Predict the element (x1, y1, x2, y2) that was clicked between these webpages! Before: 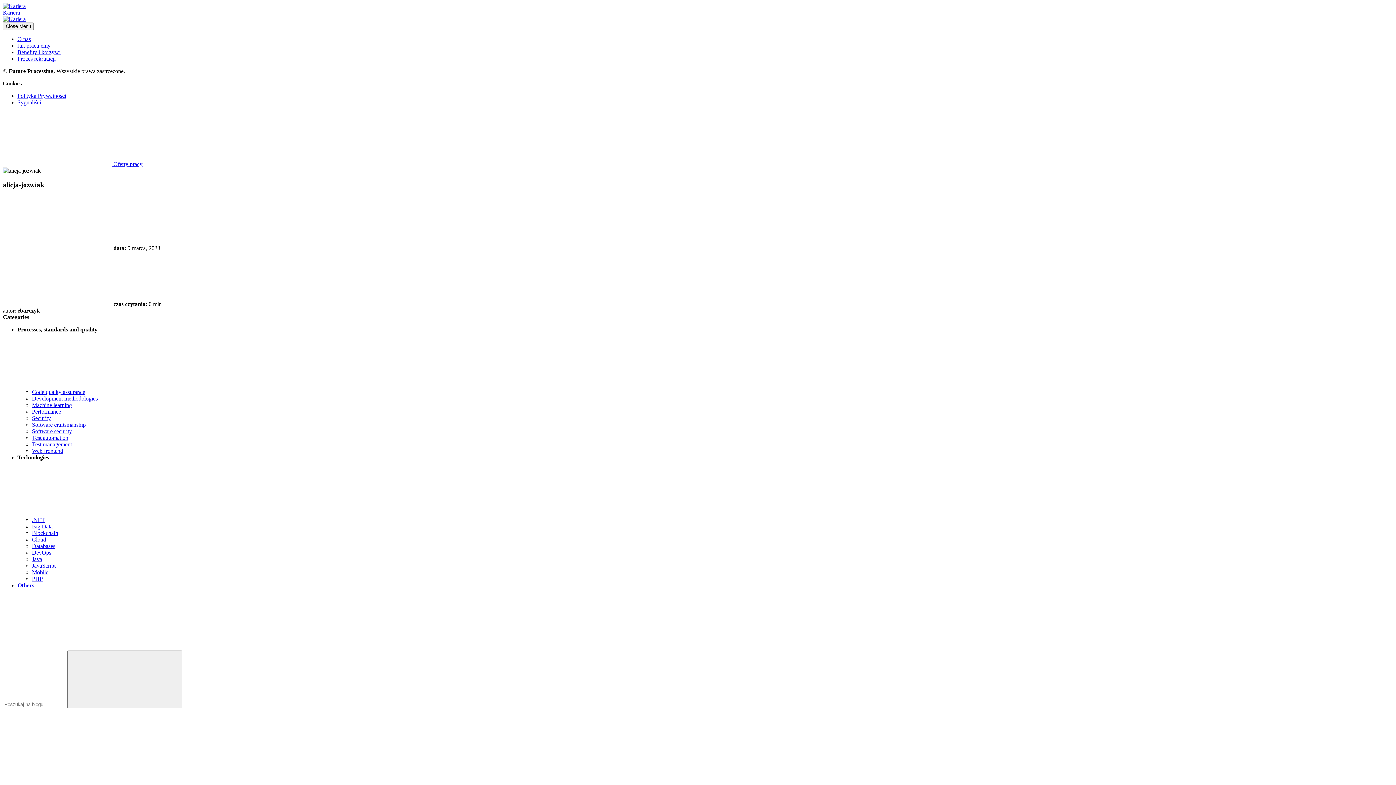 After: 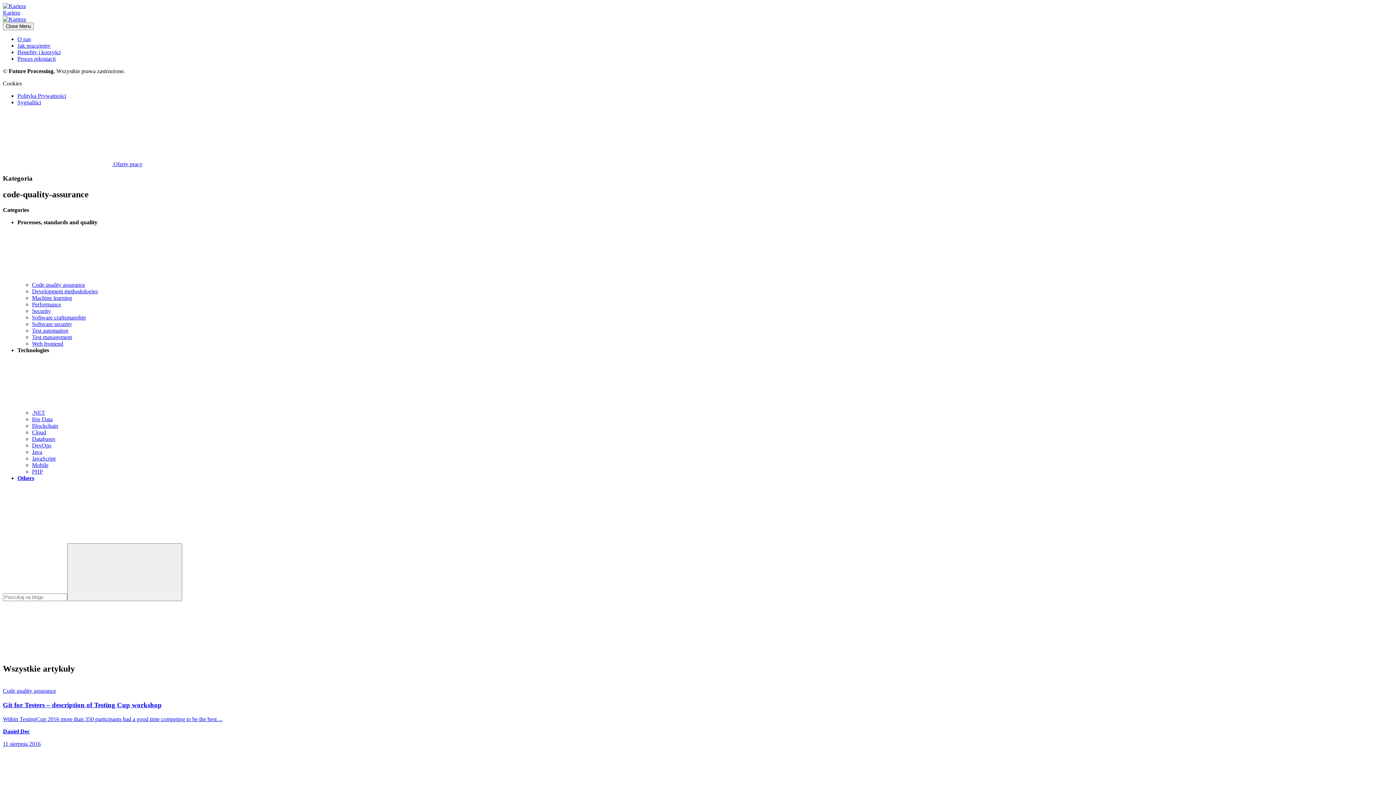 Action: label: Code quality assurance bbox: (32, 389, 85, 395)